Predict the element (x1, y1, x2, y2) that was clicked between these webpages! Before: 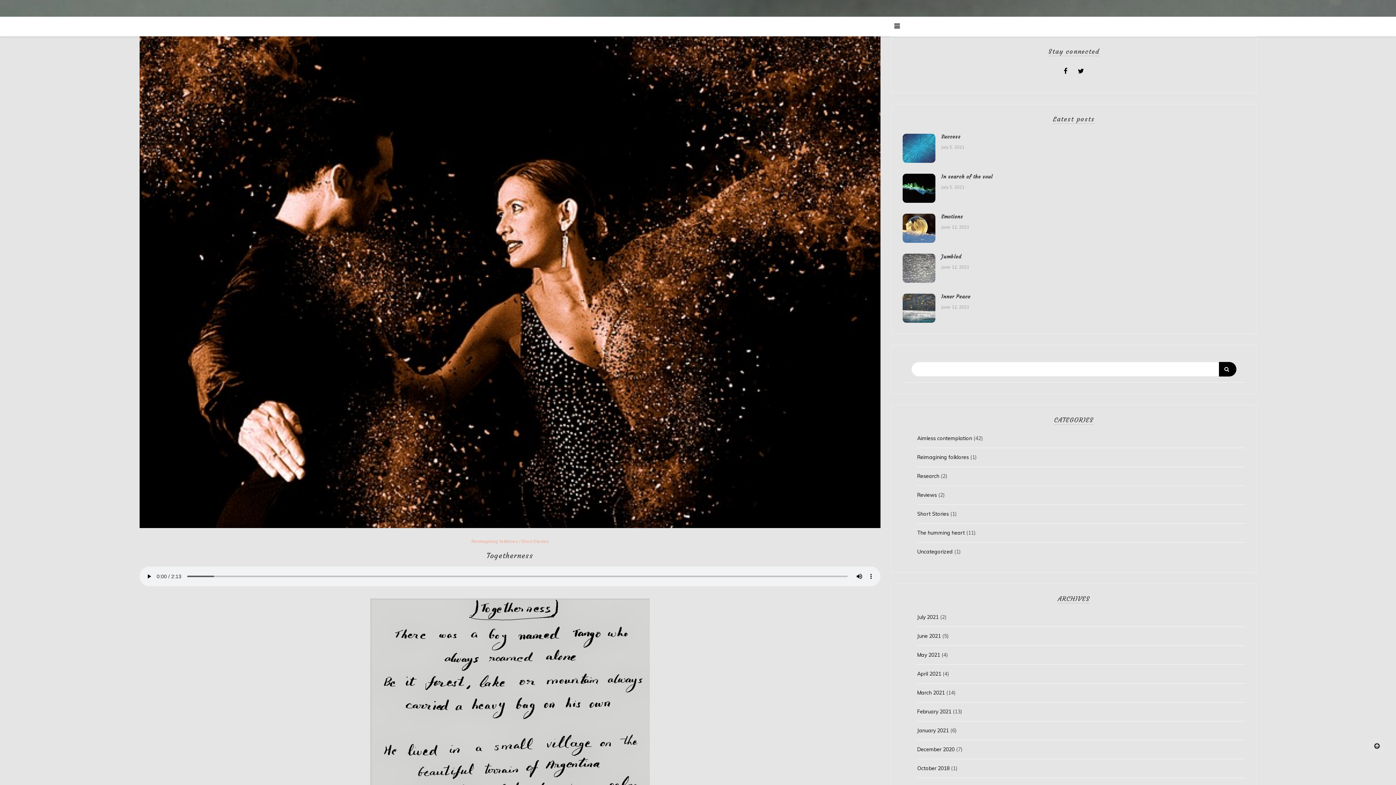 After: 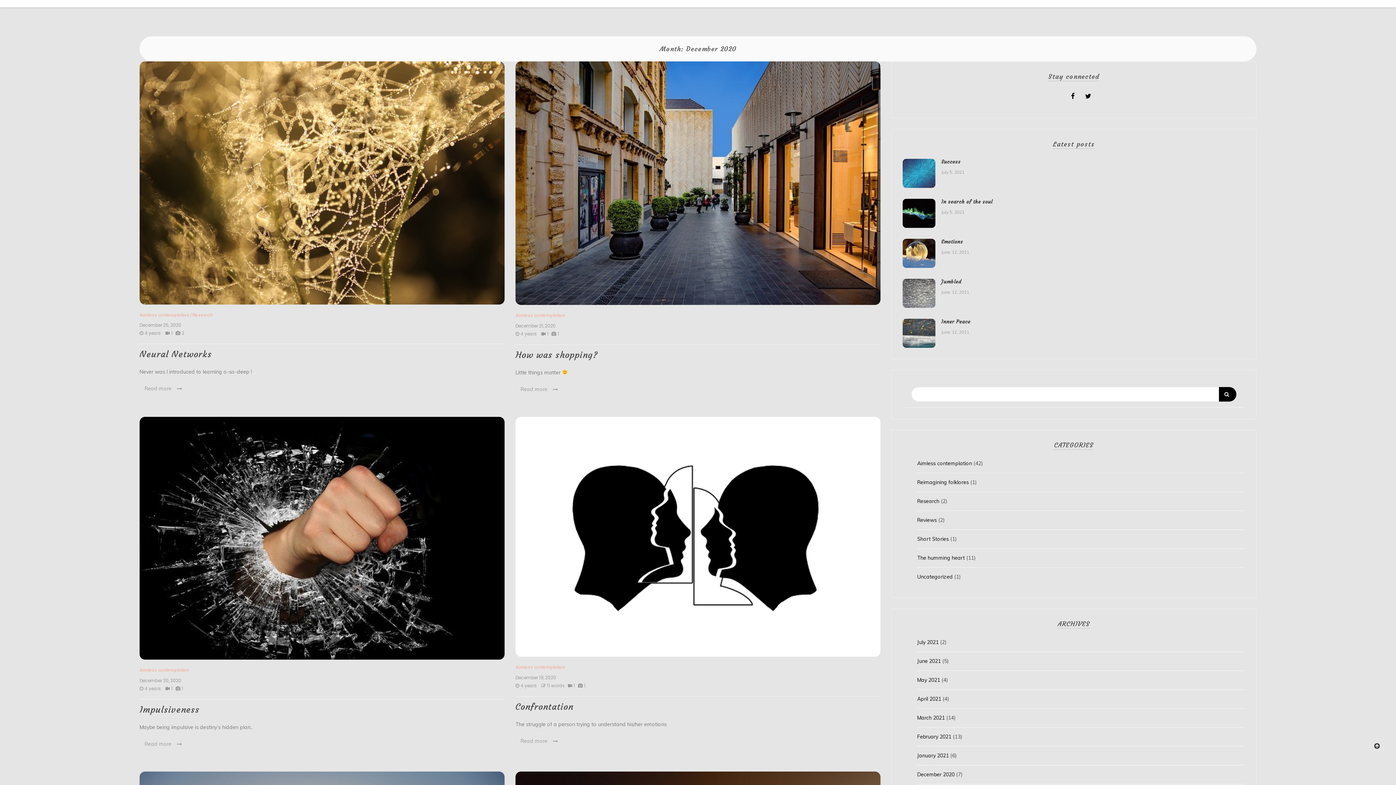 Action: bbox: (917, 746, 954, 753) label: December 2020